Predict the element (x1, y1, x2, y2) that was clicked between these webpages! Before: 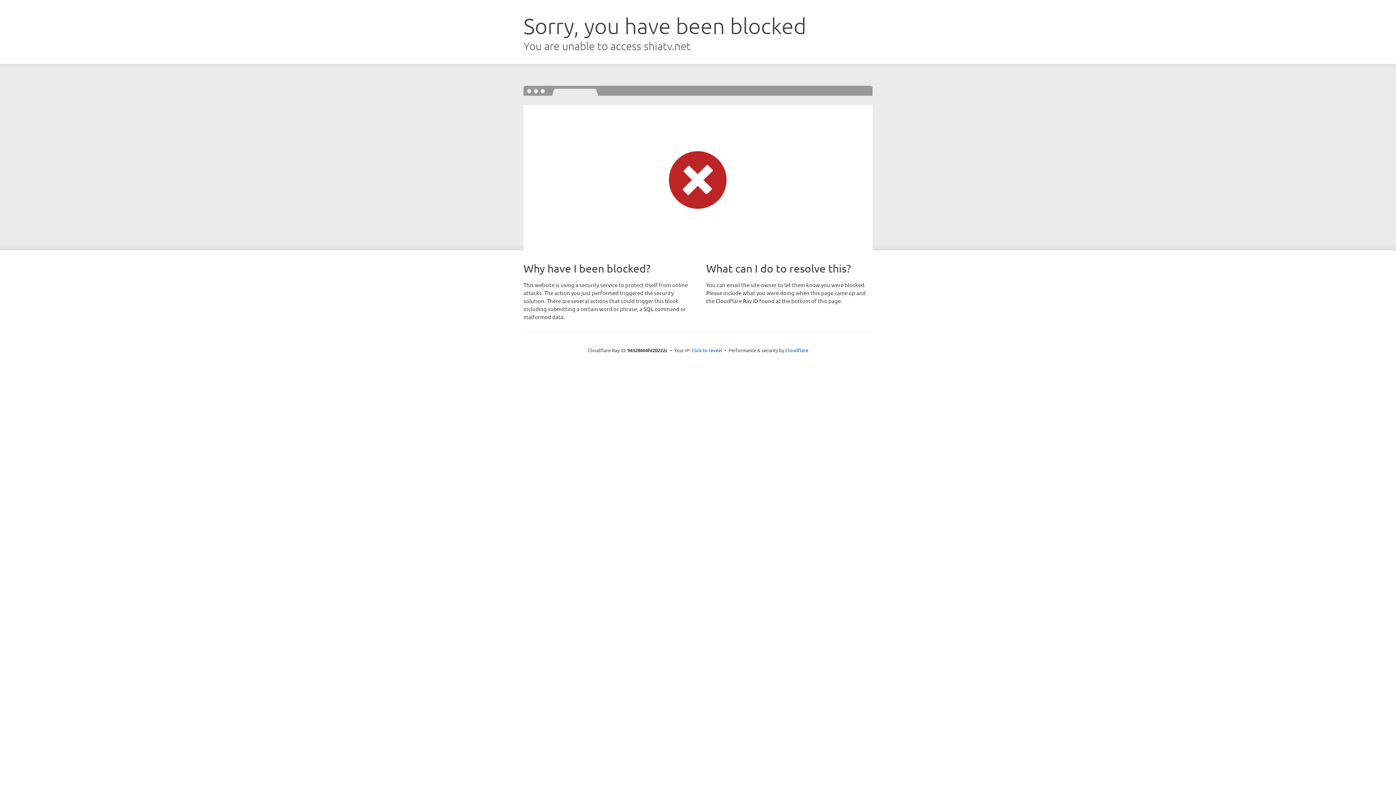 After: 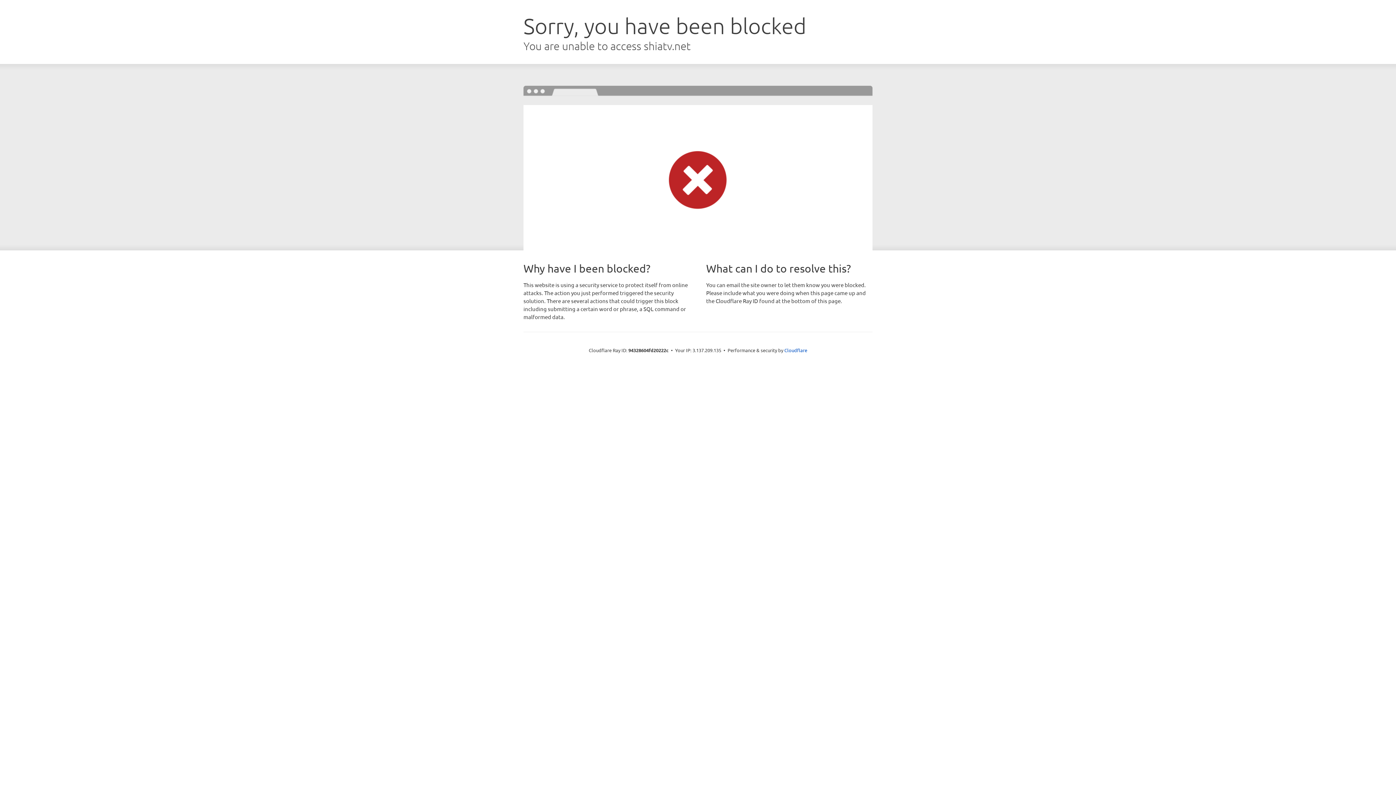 Action: bbox: (691, 346, 722, 353) label: Click to reveal